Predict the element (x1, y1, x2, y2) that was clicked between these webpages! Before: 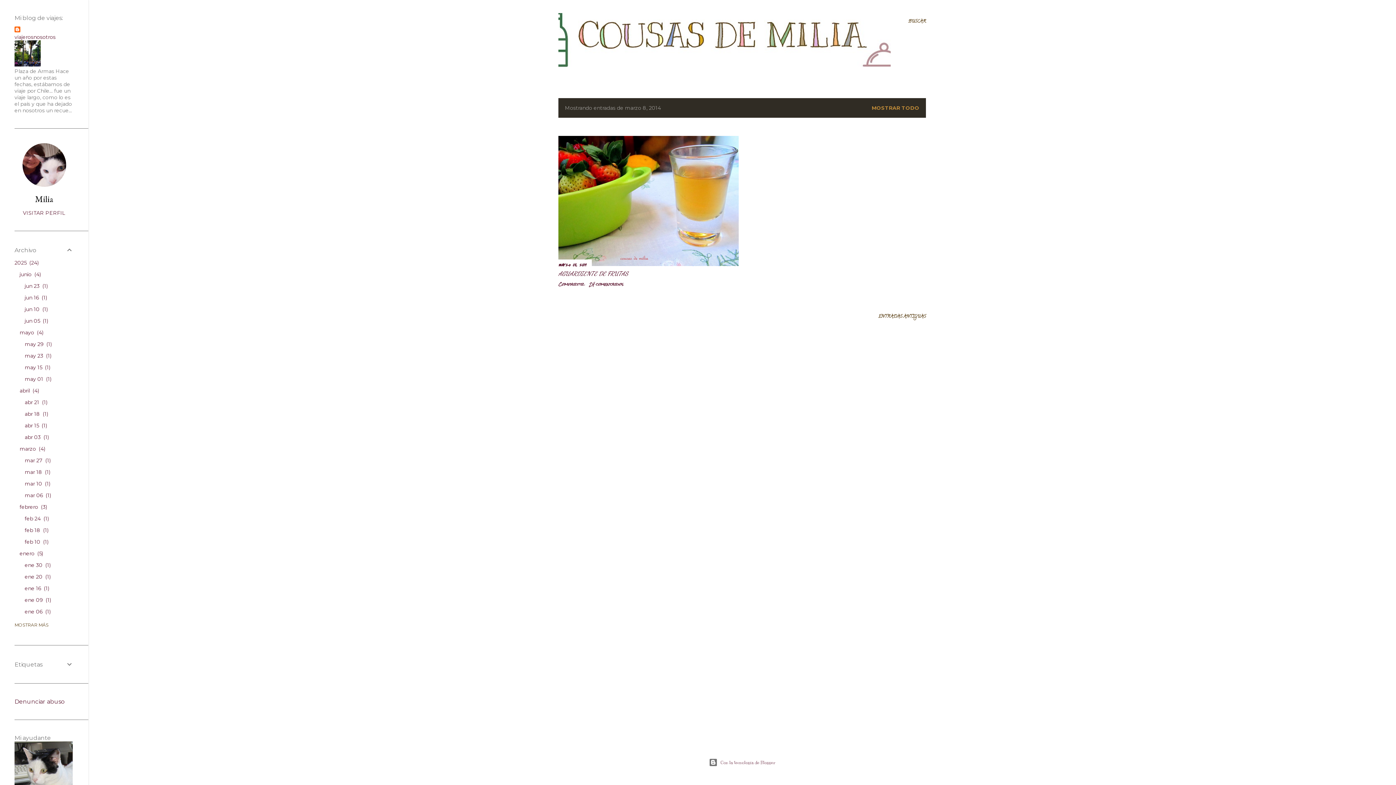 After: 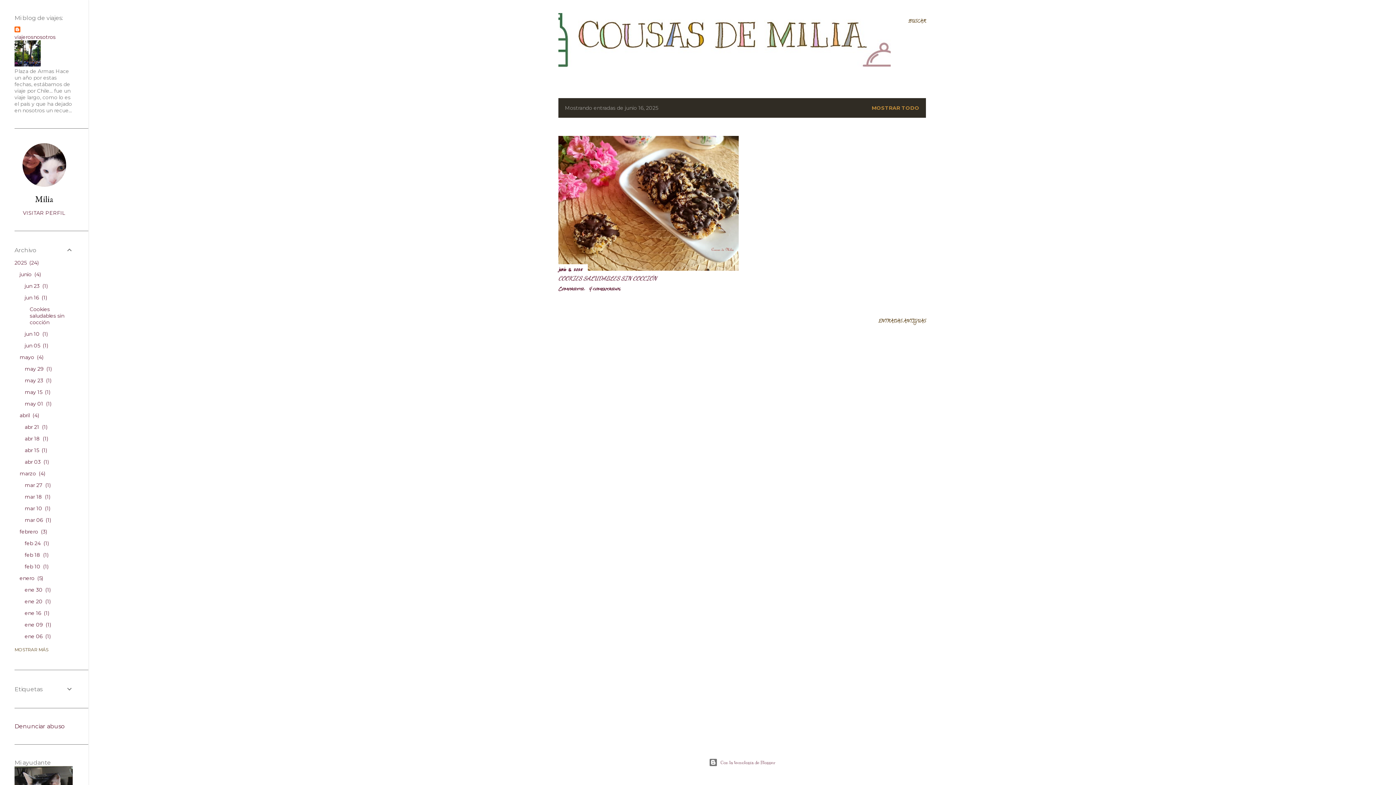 Action: label: jun 16 1 bbox: (24, 294, 47, 301)